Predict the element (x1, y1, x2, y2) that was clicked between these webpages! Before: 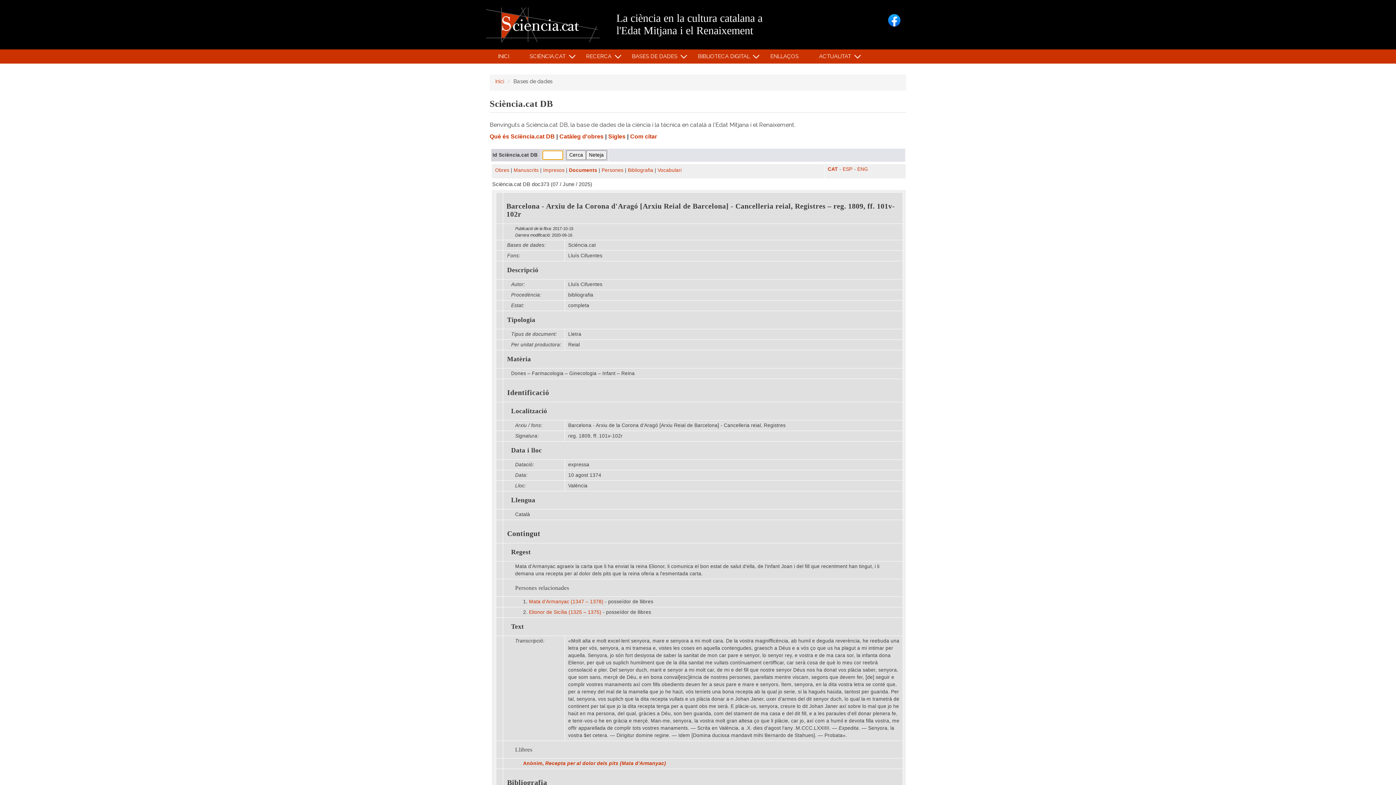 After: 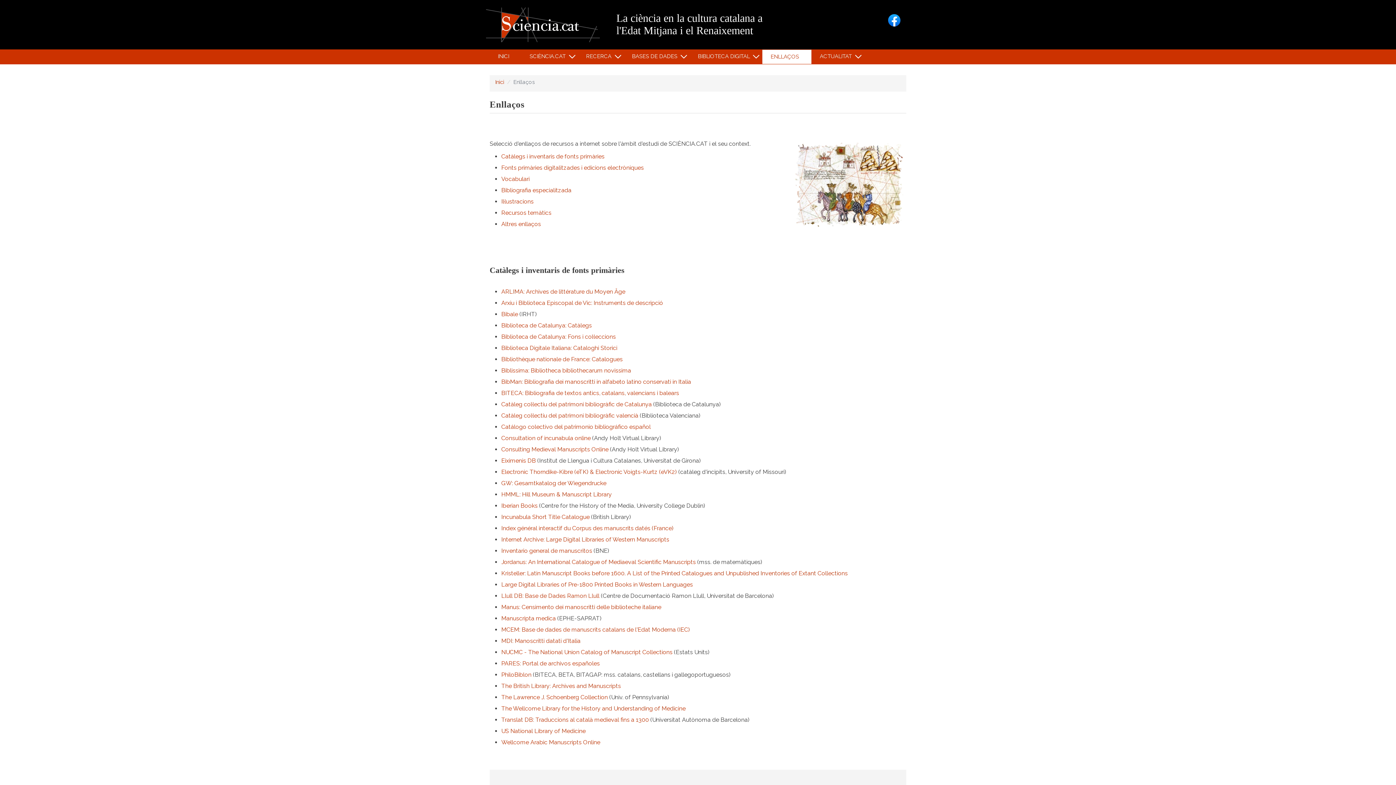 Action: bbox: (762, 49, 811, 63) label: ENLLAÇOS